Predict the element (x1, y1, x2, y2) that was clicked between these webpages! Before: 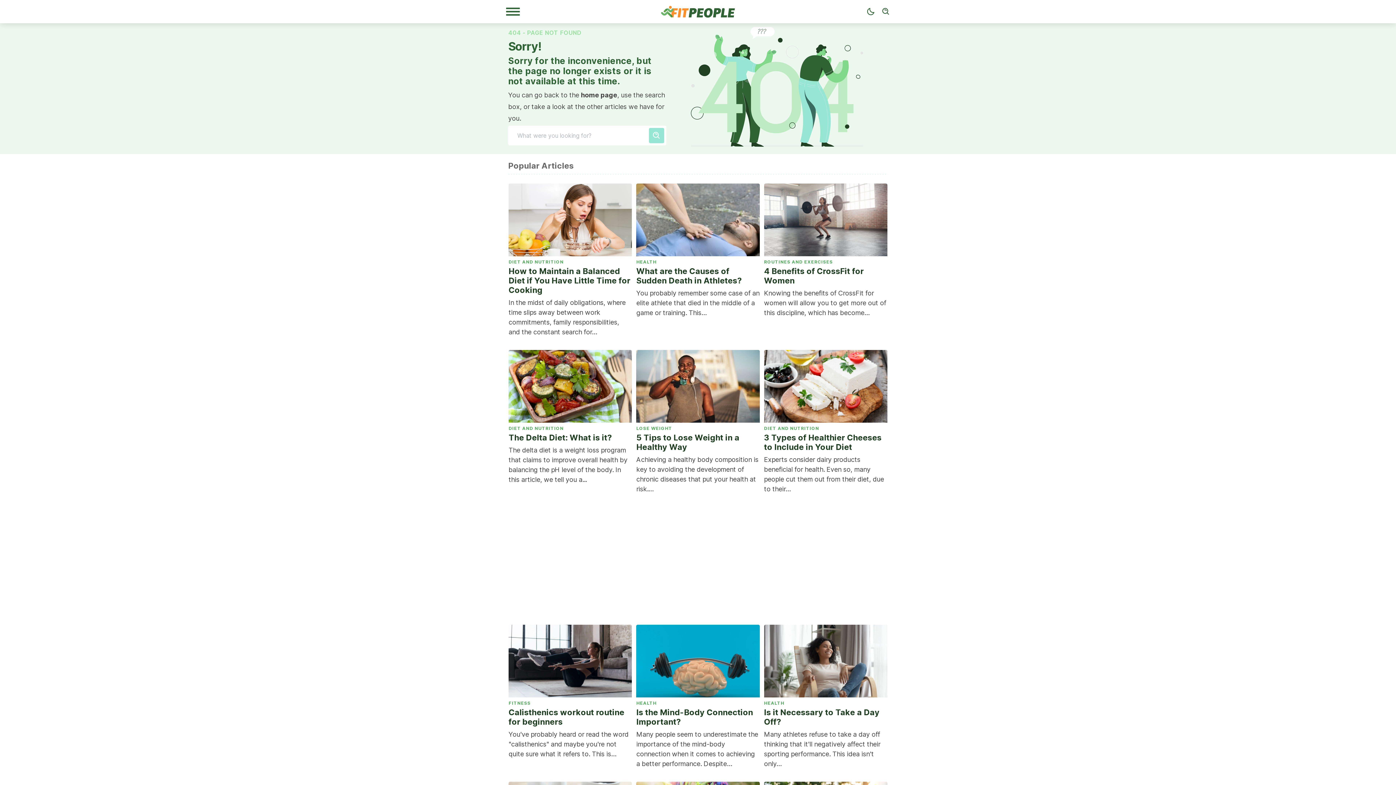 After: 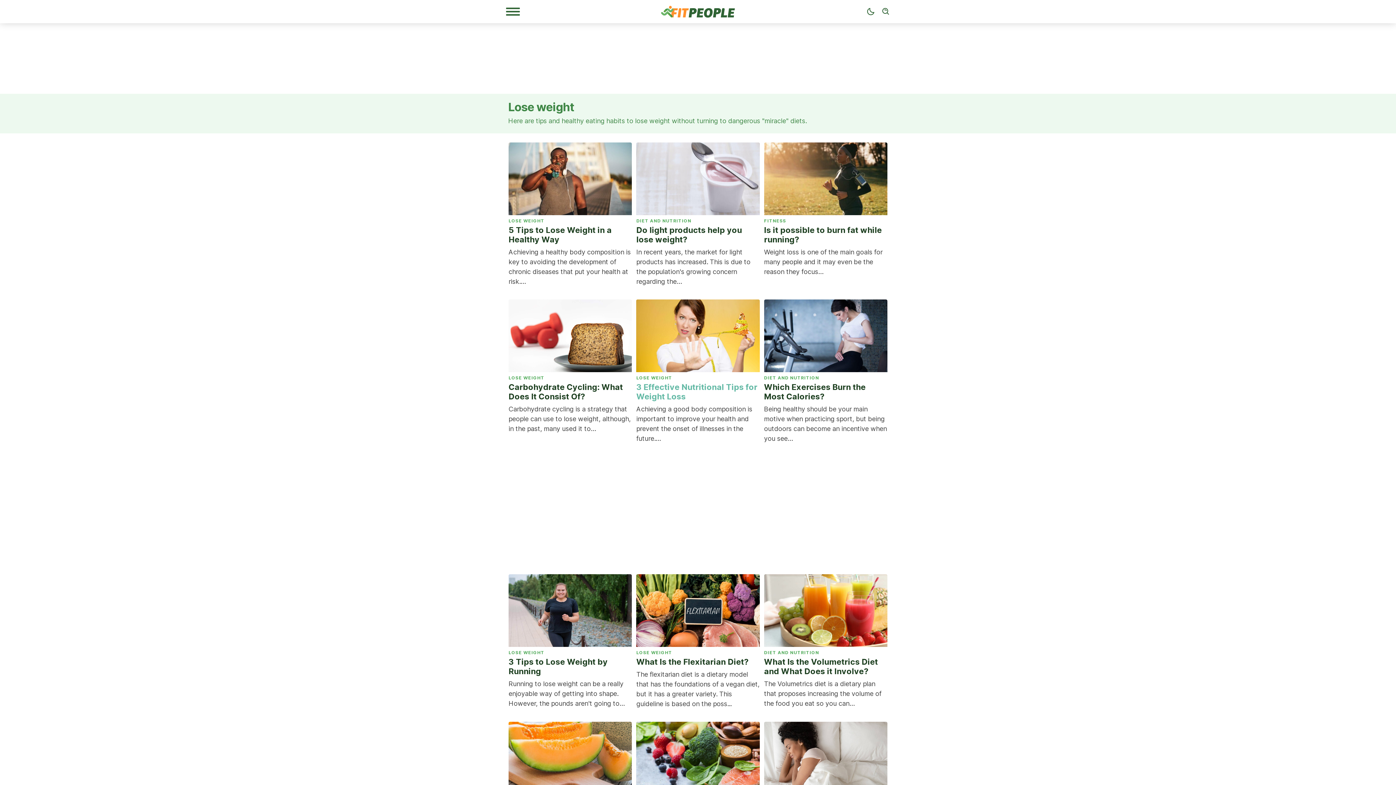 Action: bbox: (636, 425, 759, 433) label: LOSE WEIGHT